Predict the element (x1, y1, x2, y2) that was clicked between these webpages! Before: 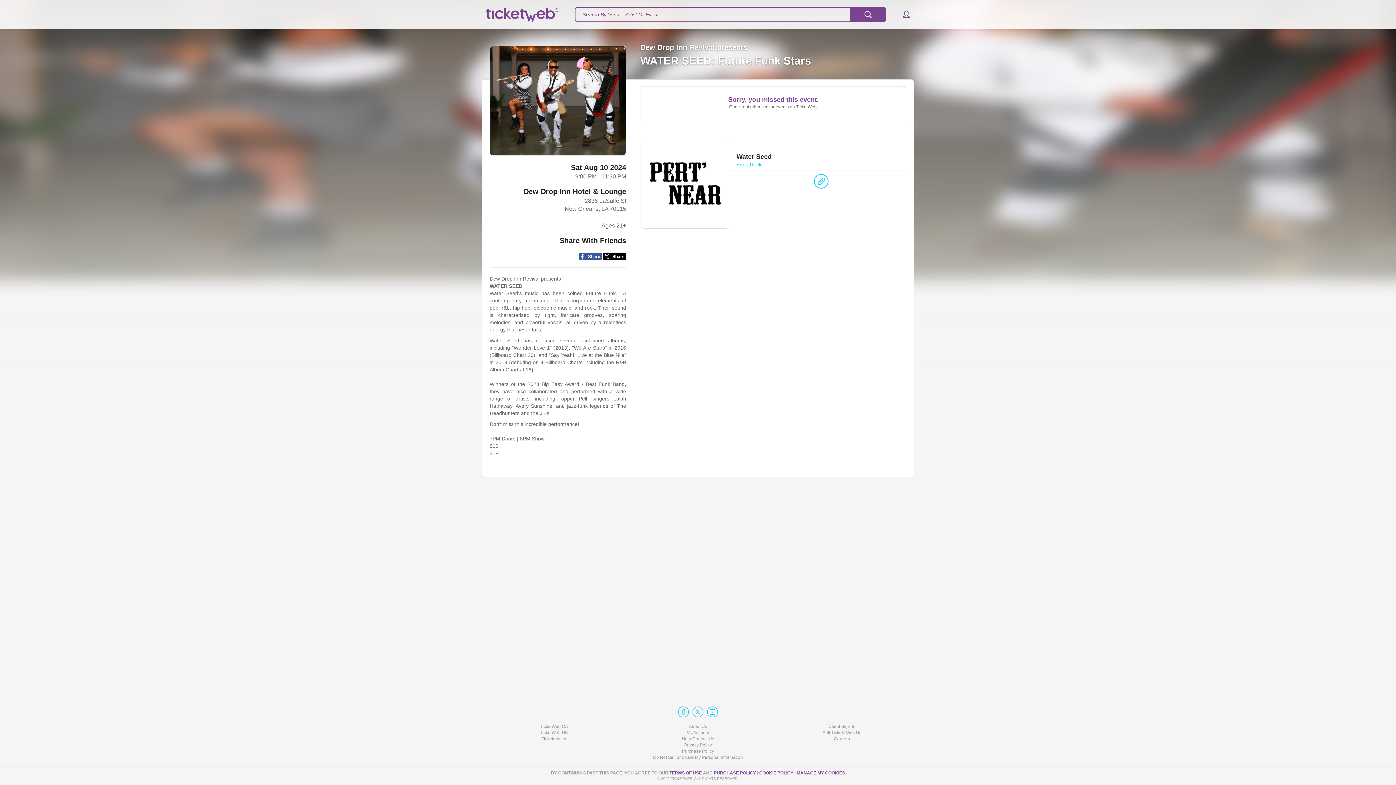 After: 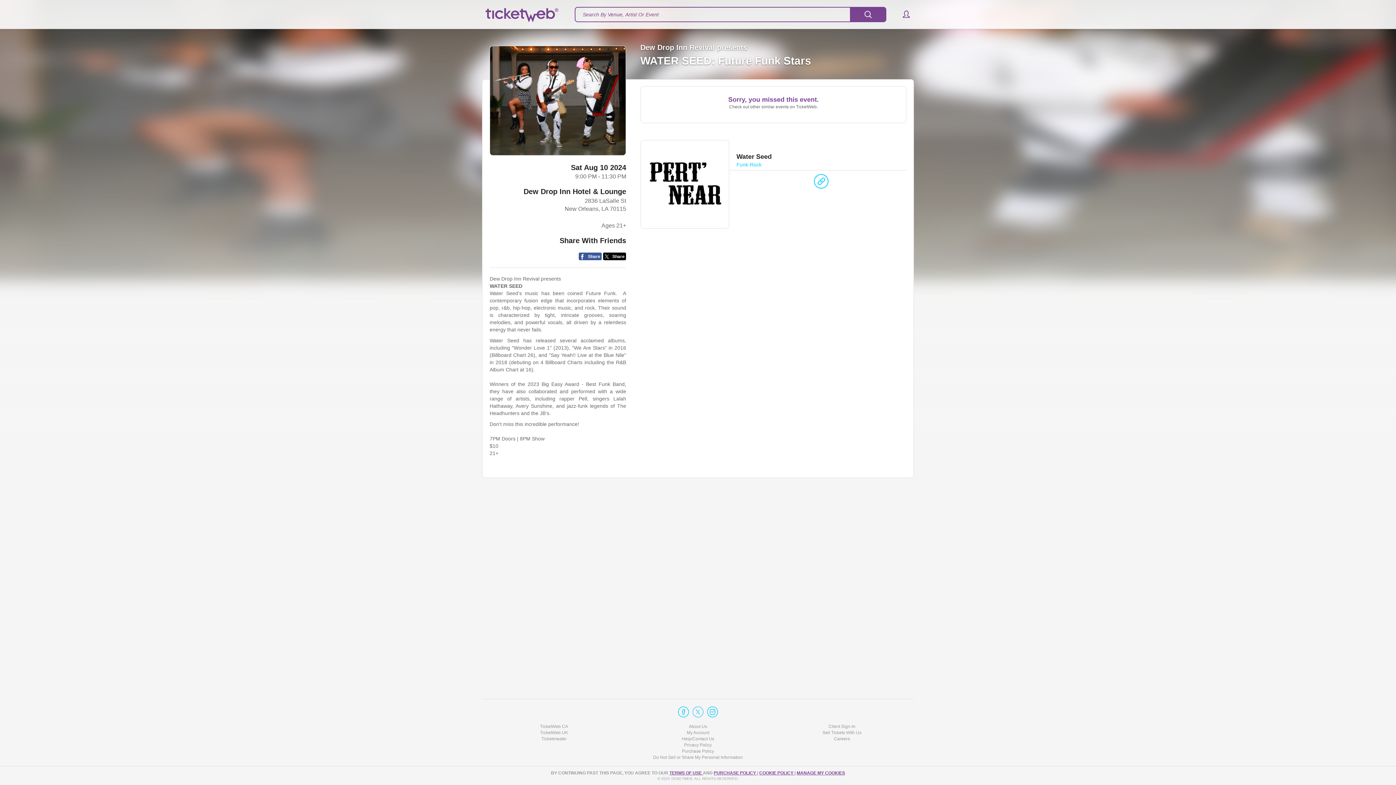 Action: bbox: (640, 140, 729, 228)